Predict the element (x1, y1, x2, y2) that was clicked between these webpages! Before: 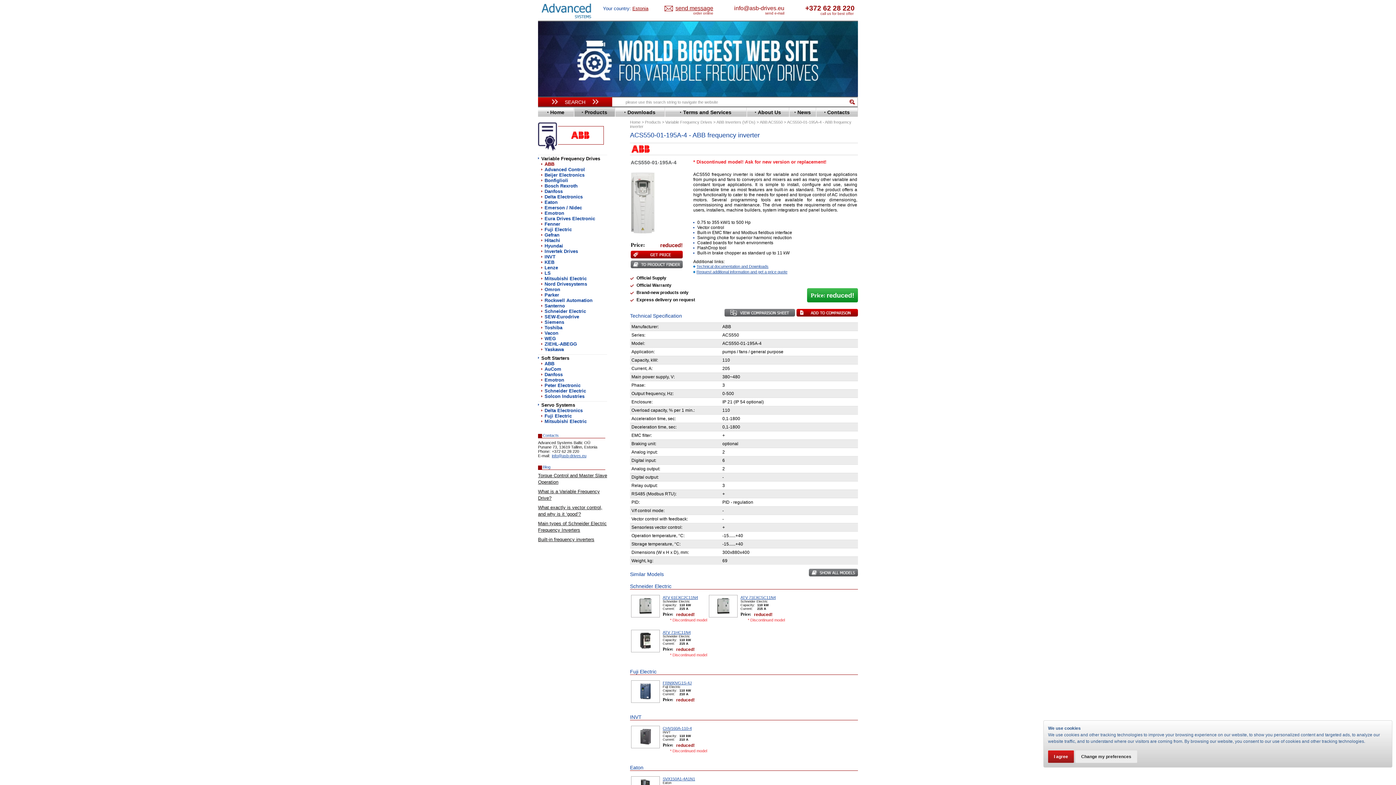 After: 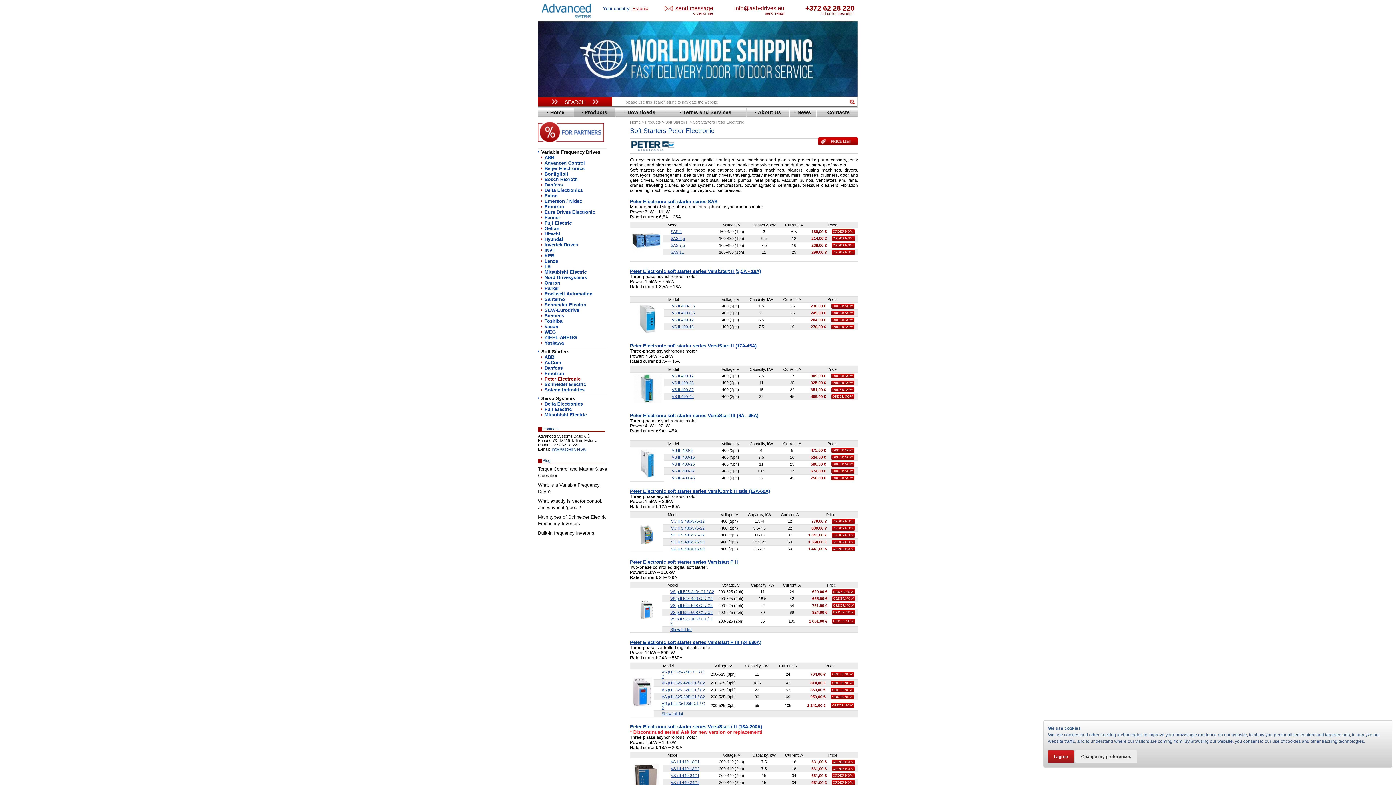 Action: bbox: (541, 382, 580, 388) label: Peter Electronic